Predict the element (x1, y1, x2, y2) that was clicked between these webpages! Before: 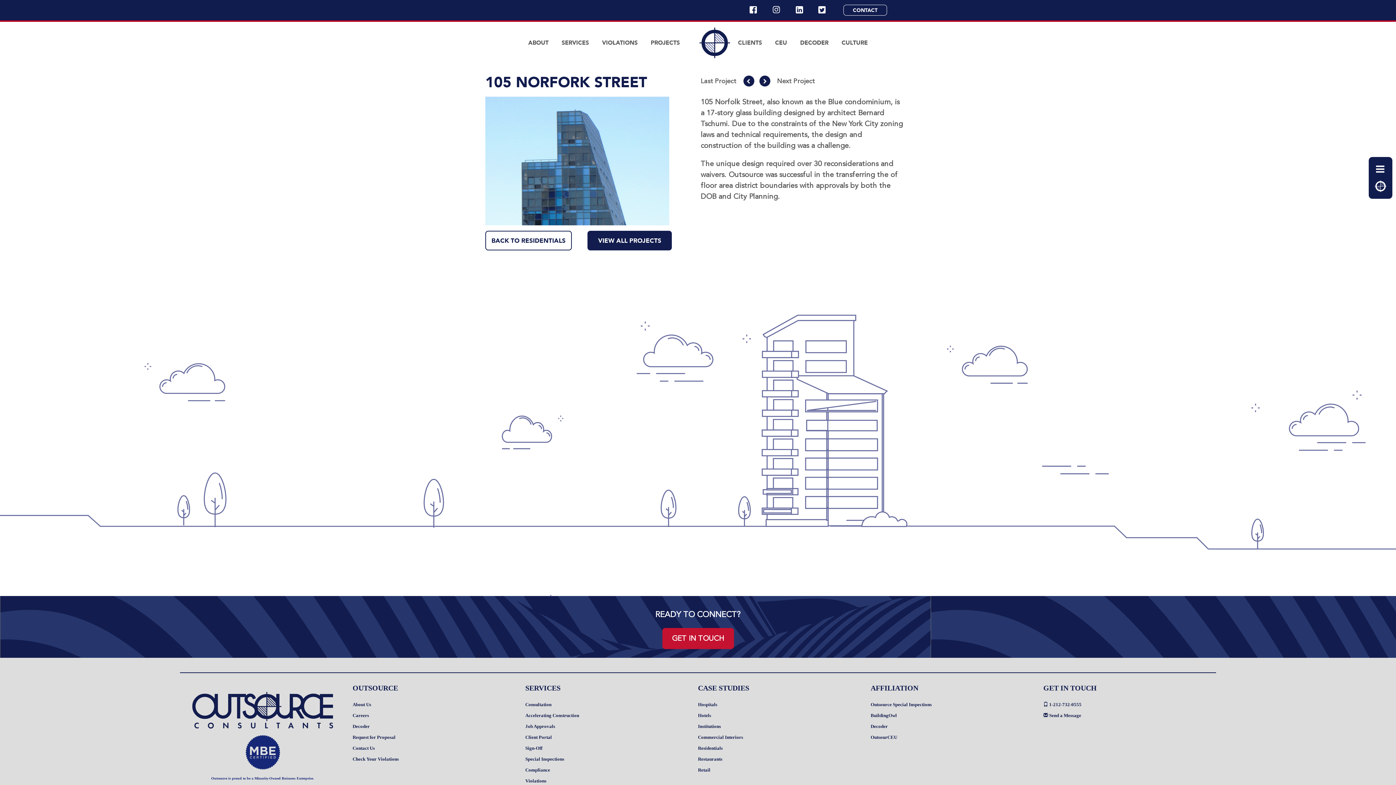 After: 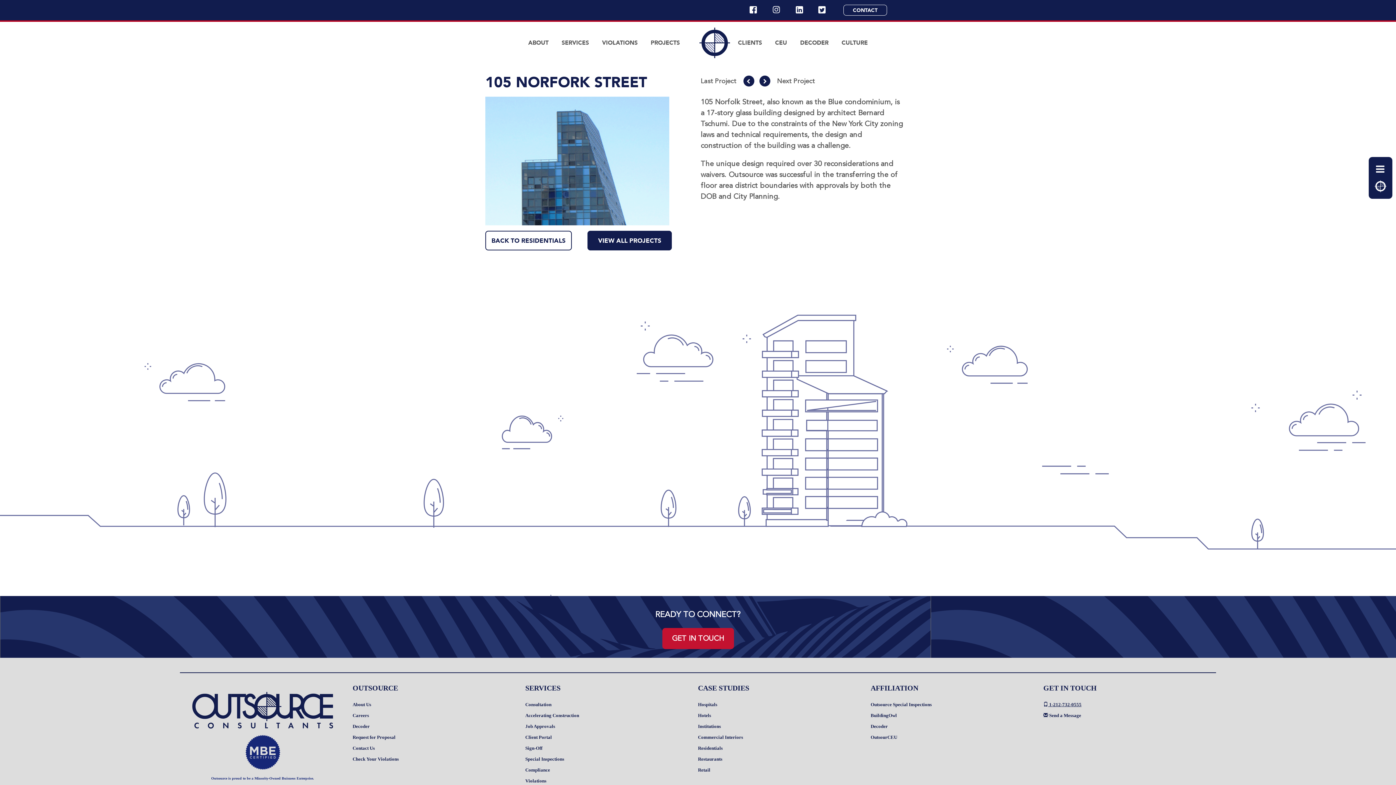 Action: label:  1-212-732-0555 bbox: (1043, 699, 1216, 710)